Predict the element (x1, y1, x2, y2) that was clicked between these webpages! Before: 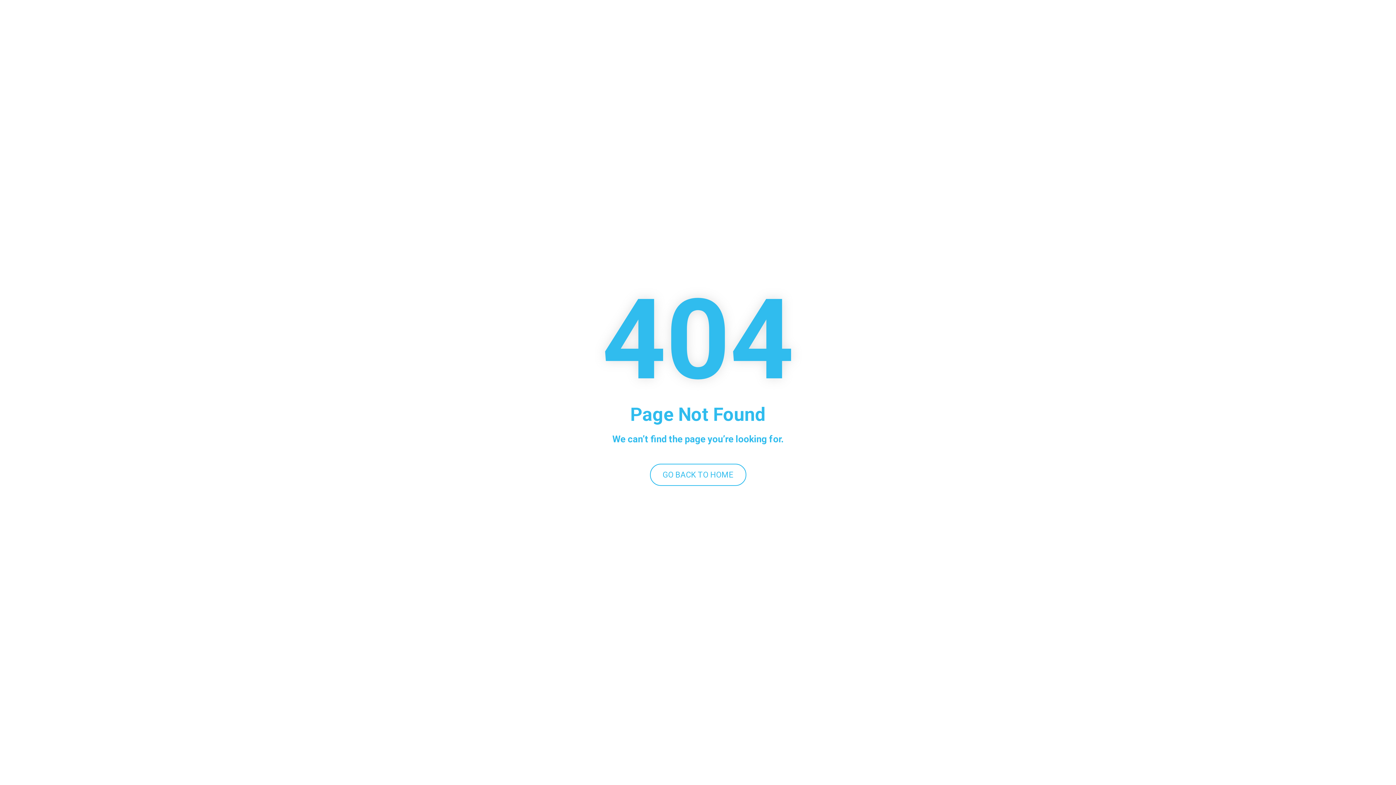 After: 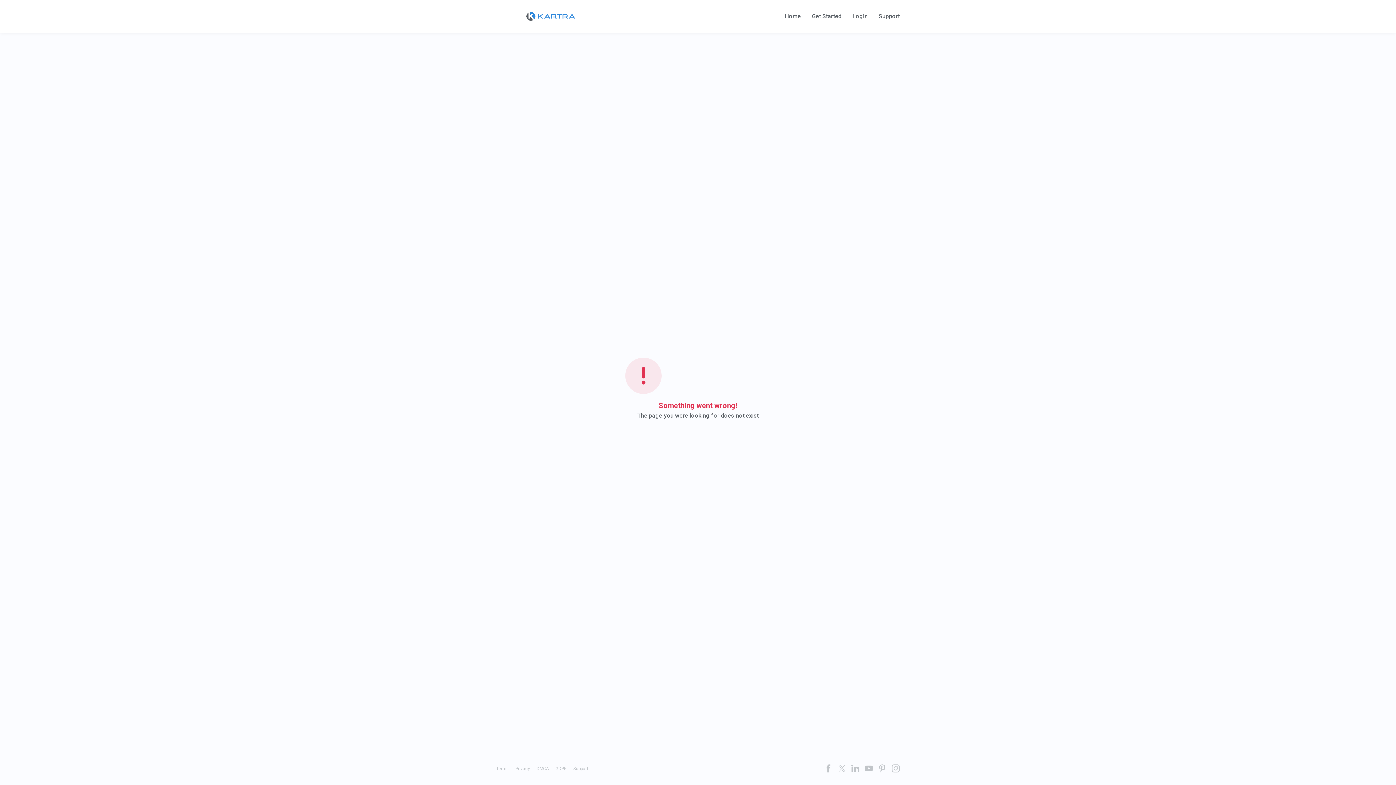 Action: label: GO BACK TO HOME bbox: (650, 464, 746, 486)